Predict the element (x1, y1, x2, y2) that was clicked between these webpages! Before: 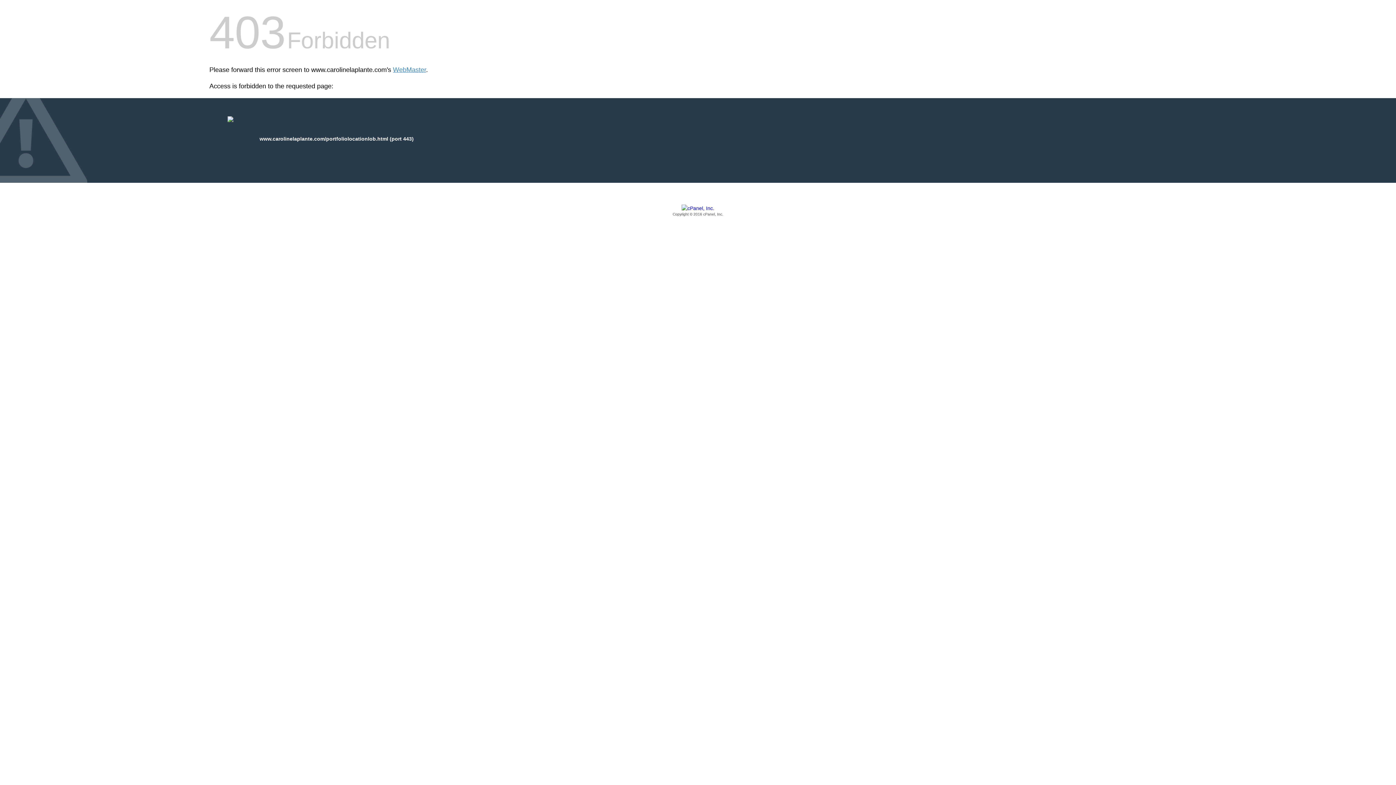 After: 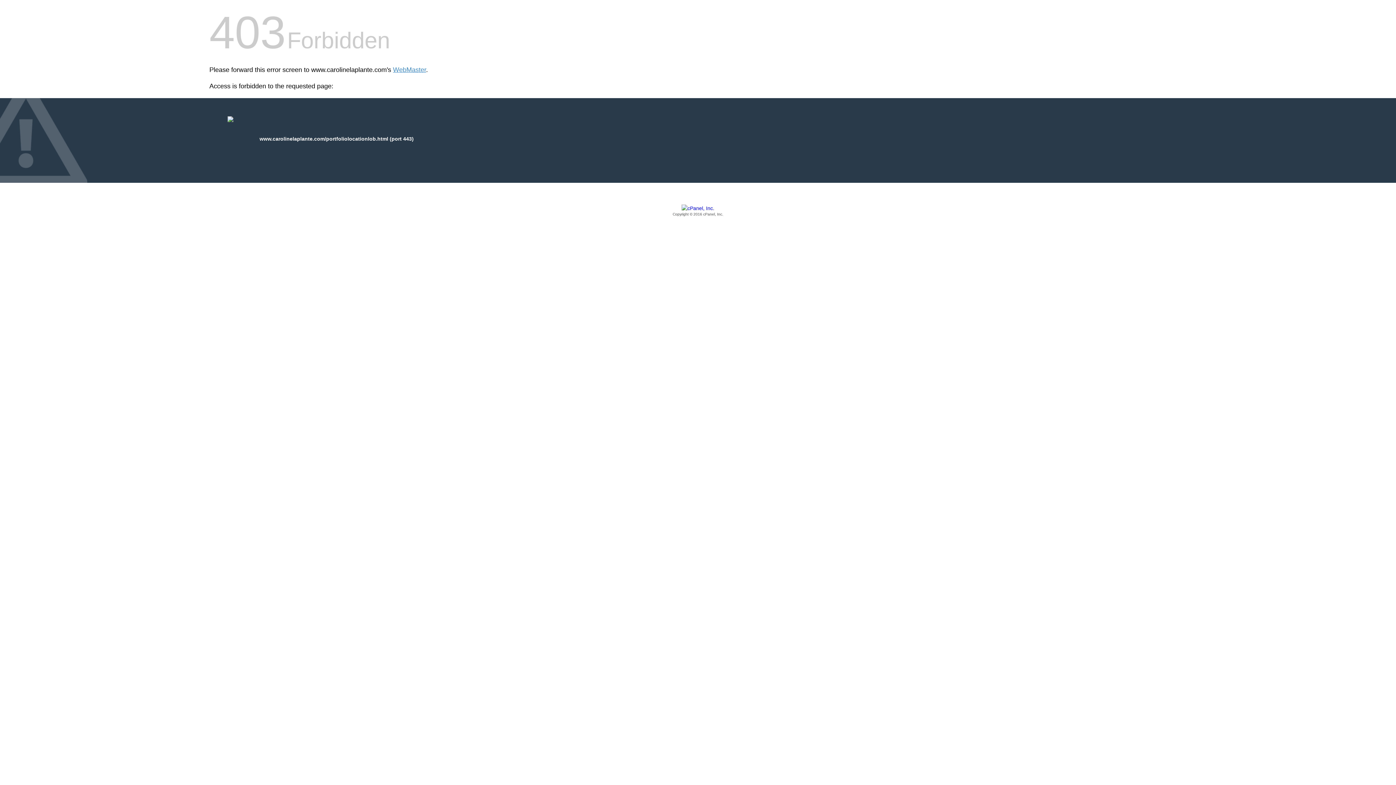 Action: label: Copyright © 2016 cPanel, Inc. bbox: (209, 205, 1186, 217)